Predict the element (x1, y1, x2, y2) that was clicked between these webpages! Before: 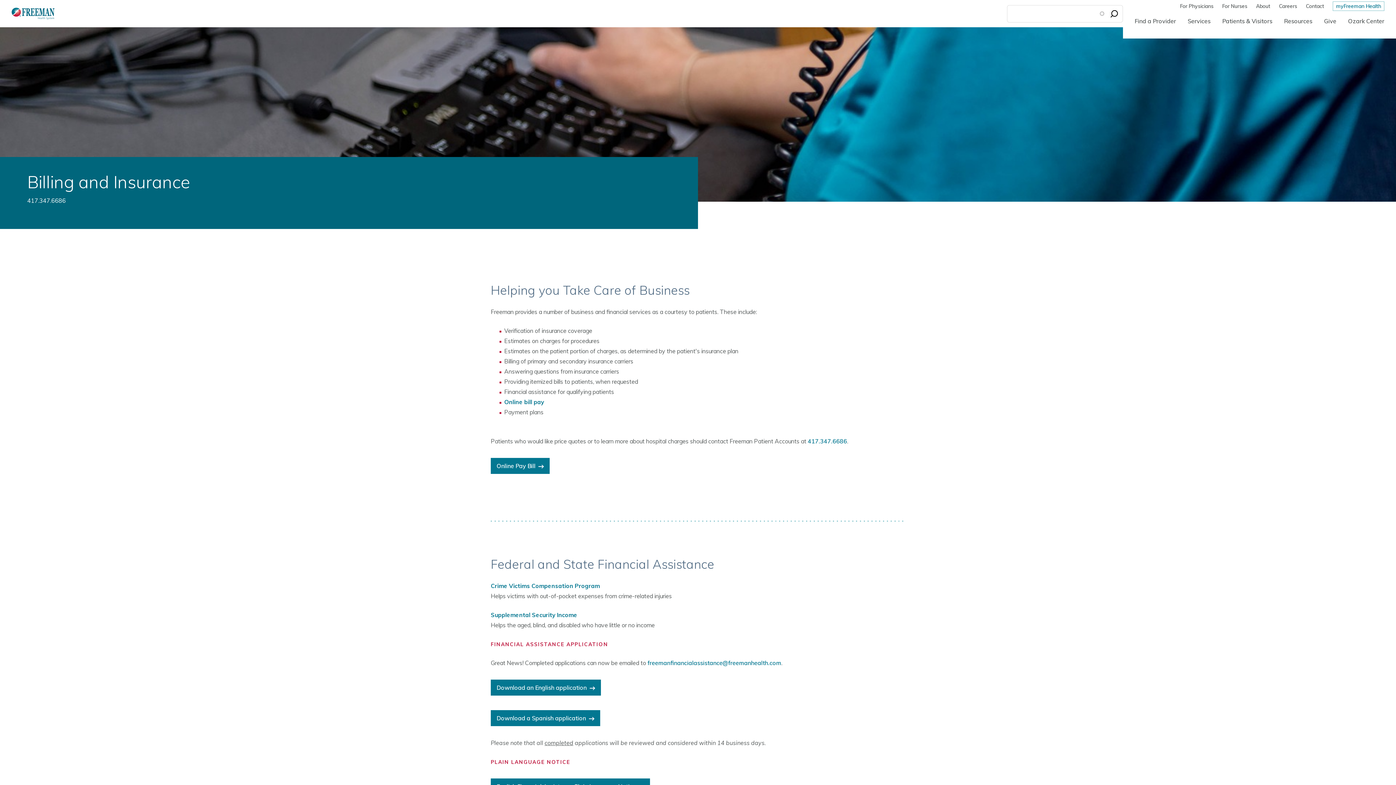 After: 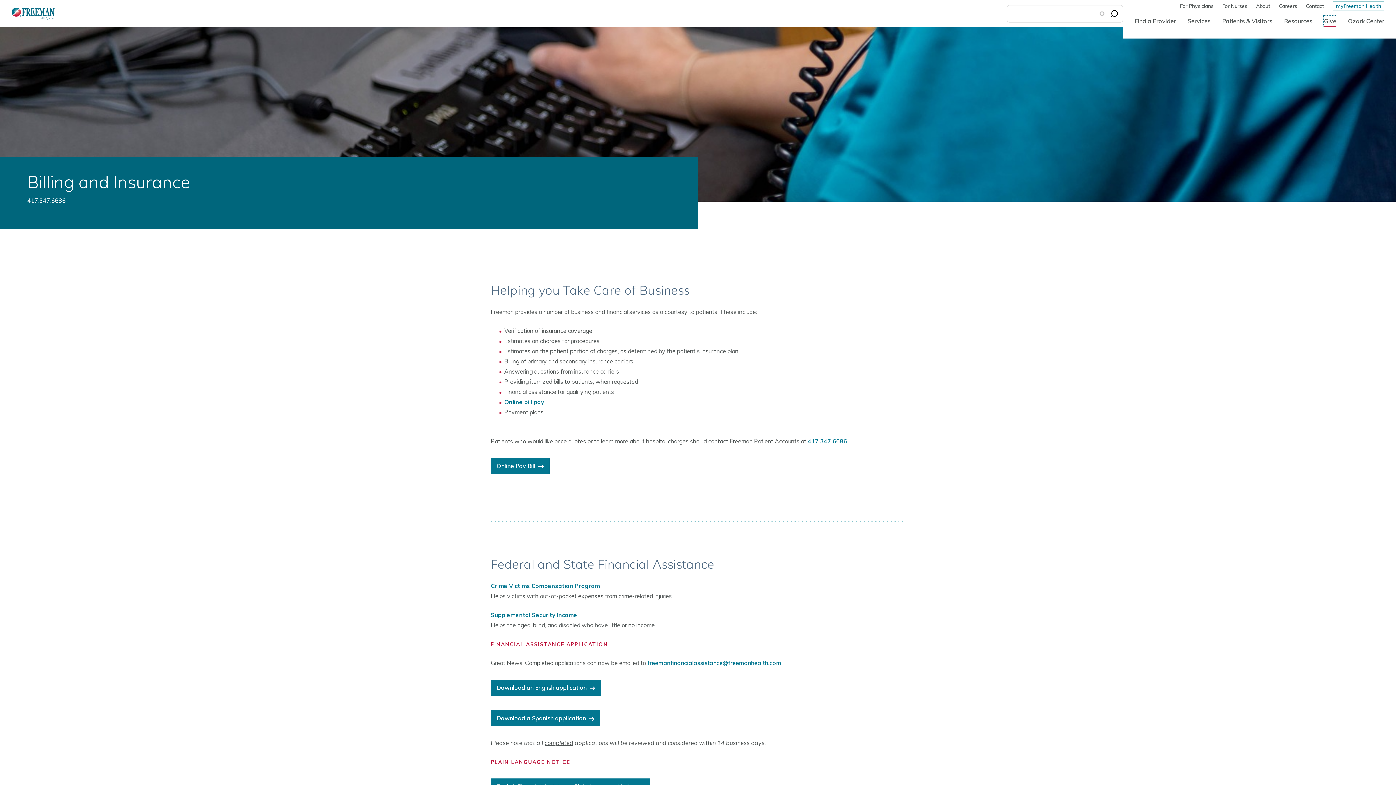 Action: bbox: (1324, 15, 1336, 26) label: Give